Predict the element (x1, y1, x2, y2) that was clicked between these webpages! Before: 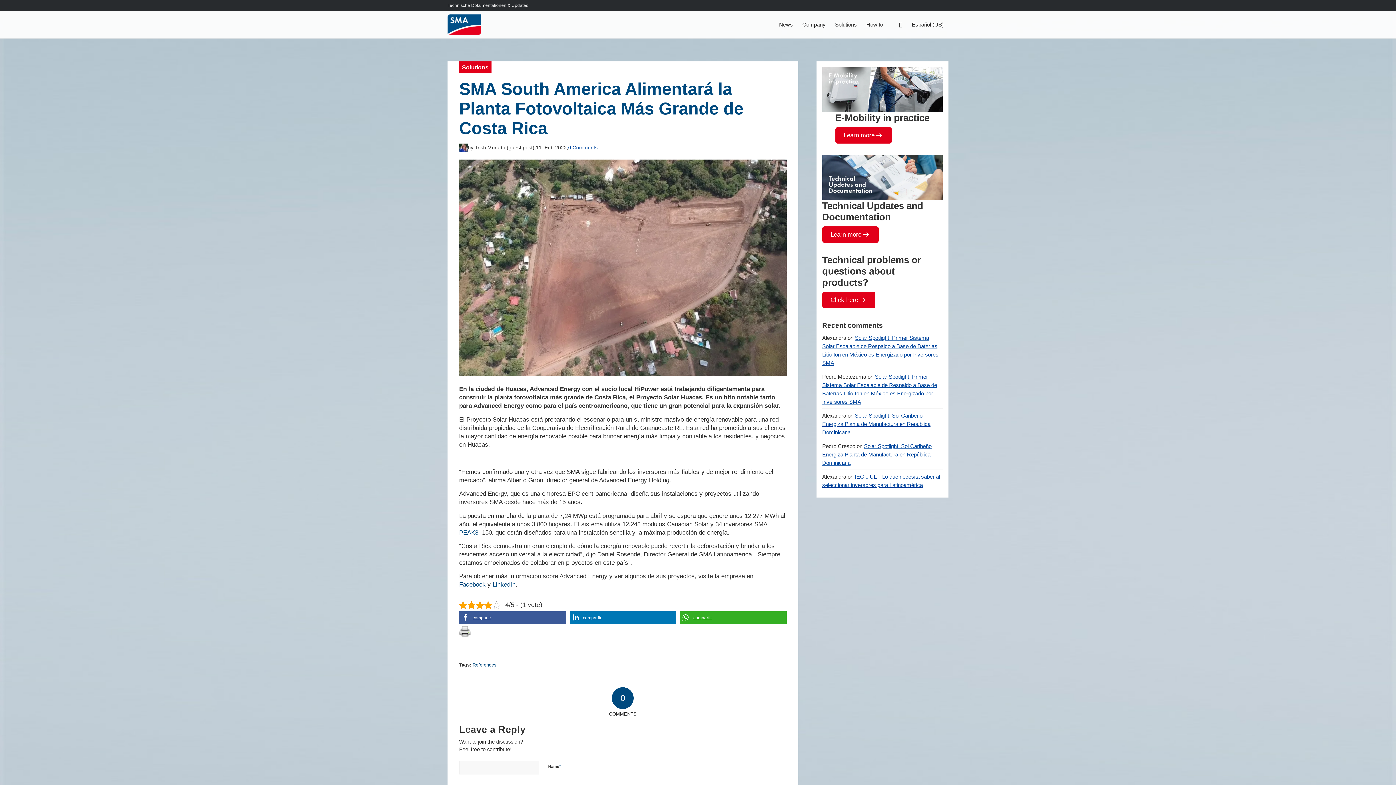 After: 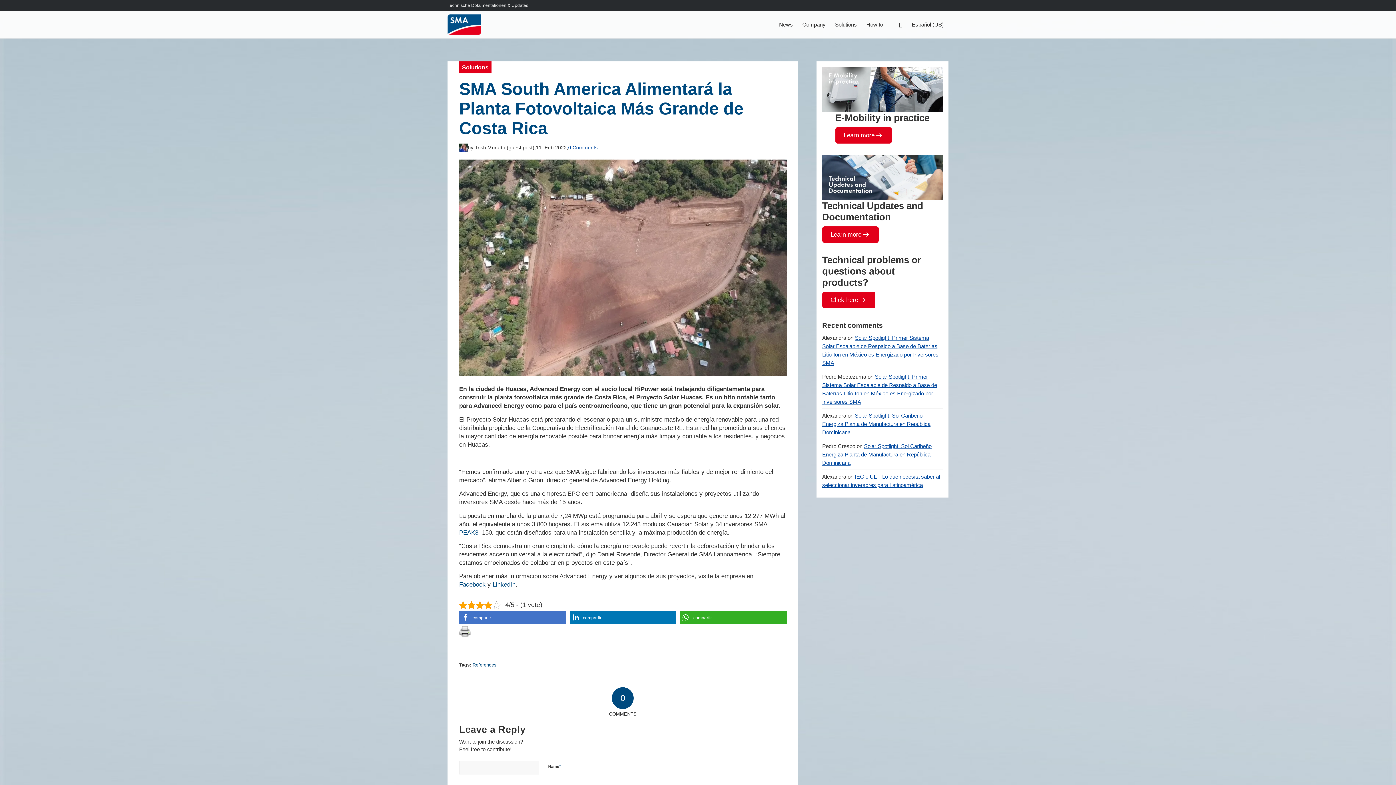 Action: bbox: (459, 611, 566, 624) label: Compartir en Facebook